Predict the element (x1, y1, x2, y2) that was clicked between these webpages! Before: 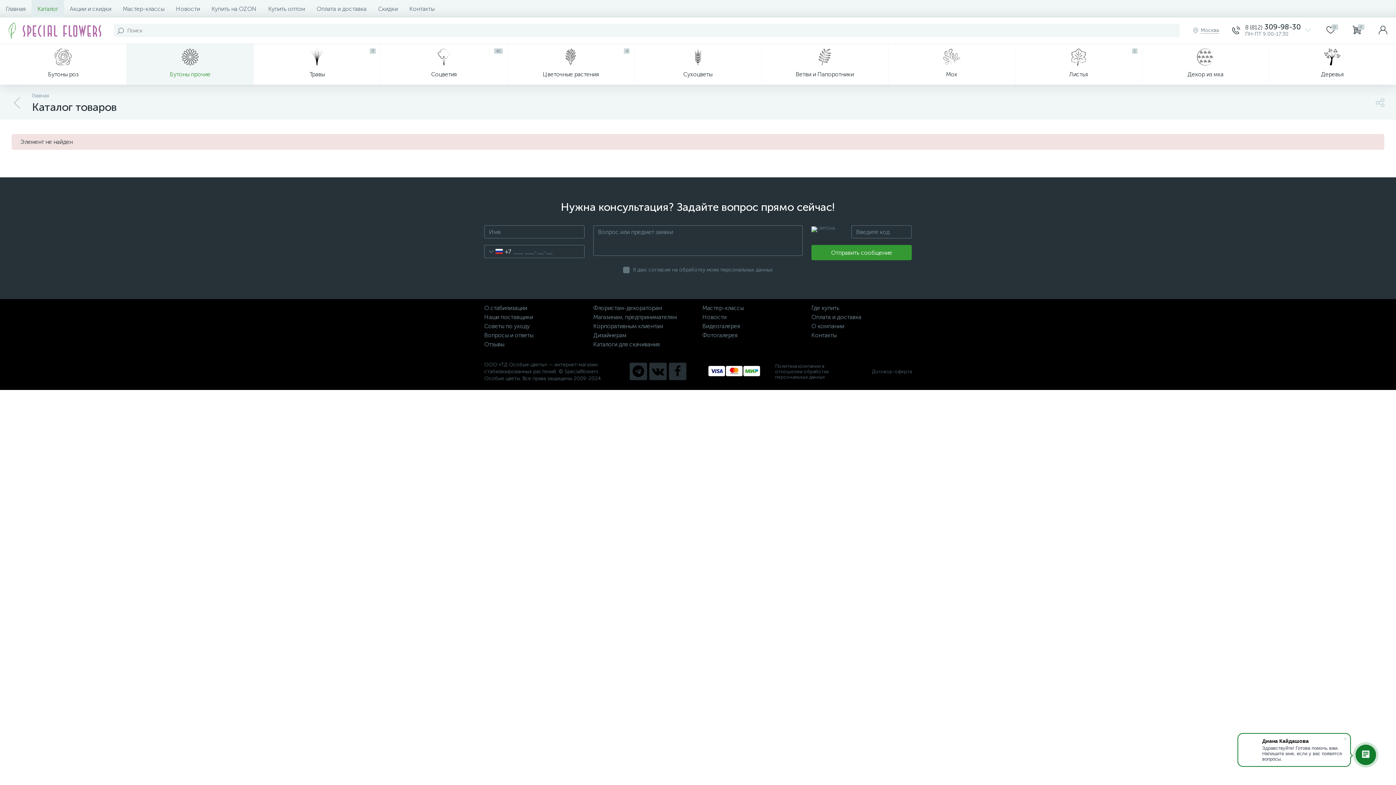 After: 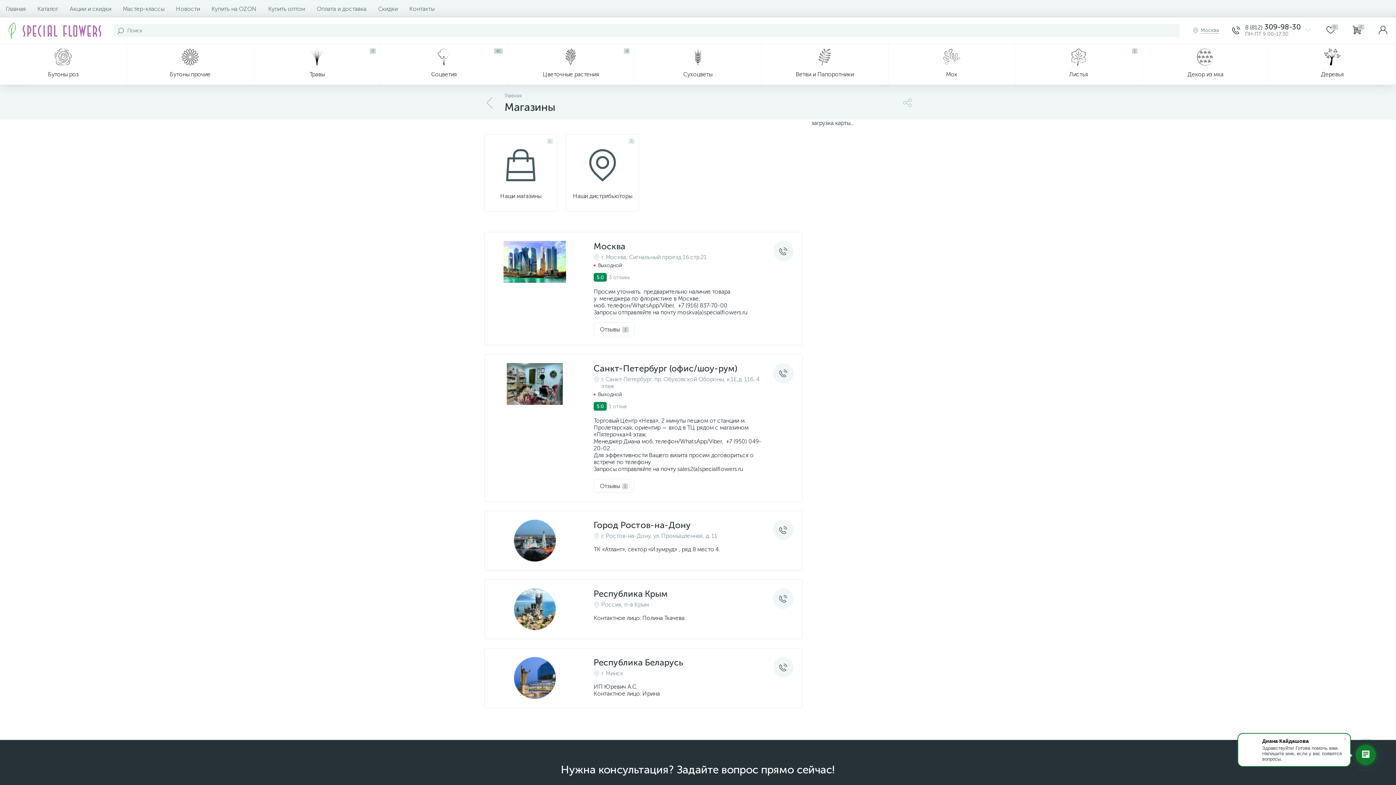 Action: label: Где купить bbox: (811, 304, 861, 311)